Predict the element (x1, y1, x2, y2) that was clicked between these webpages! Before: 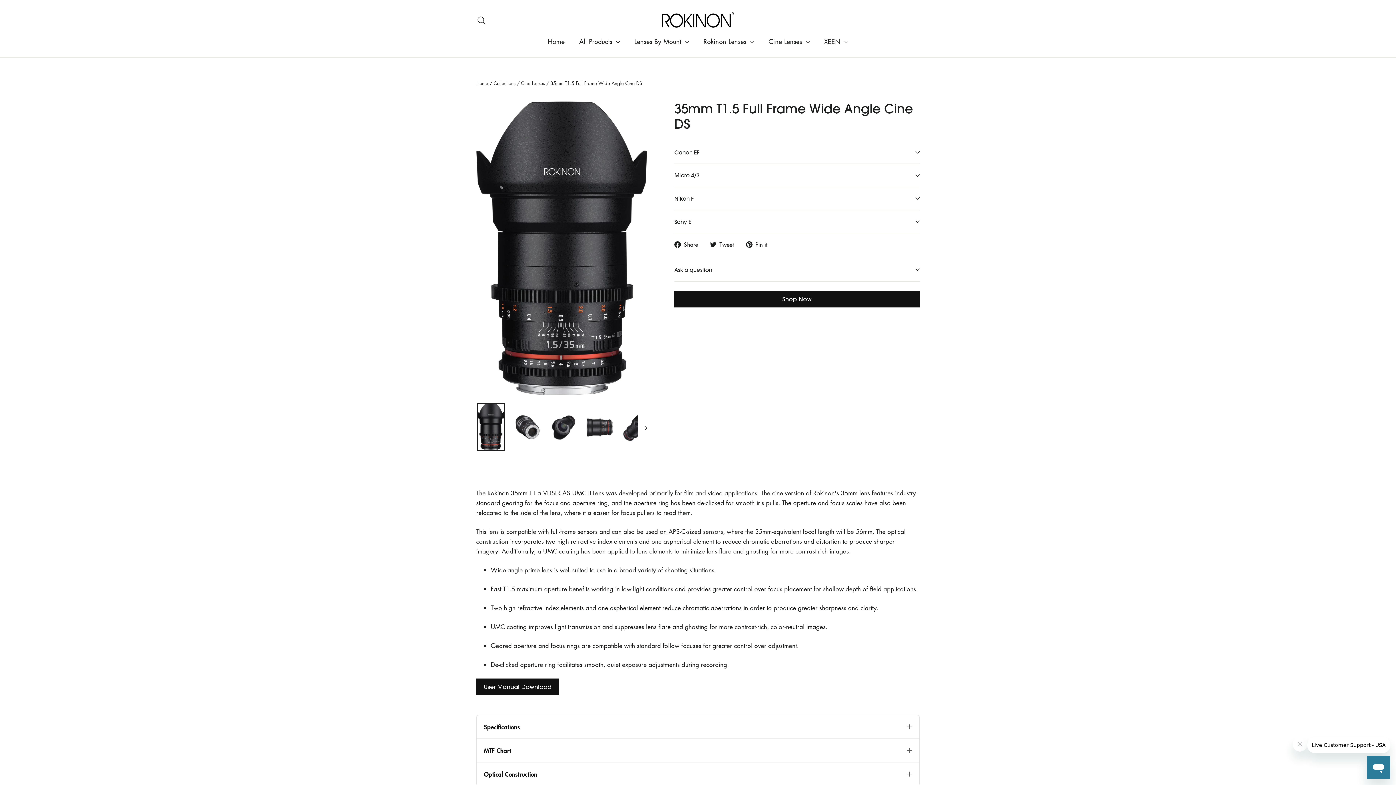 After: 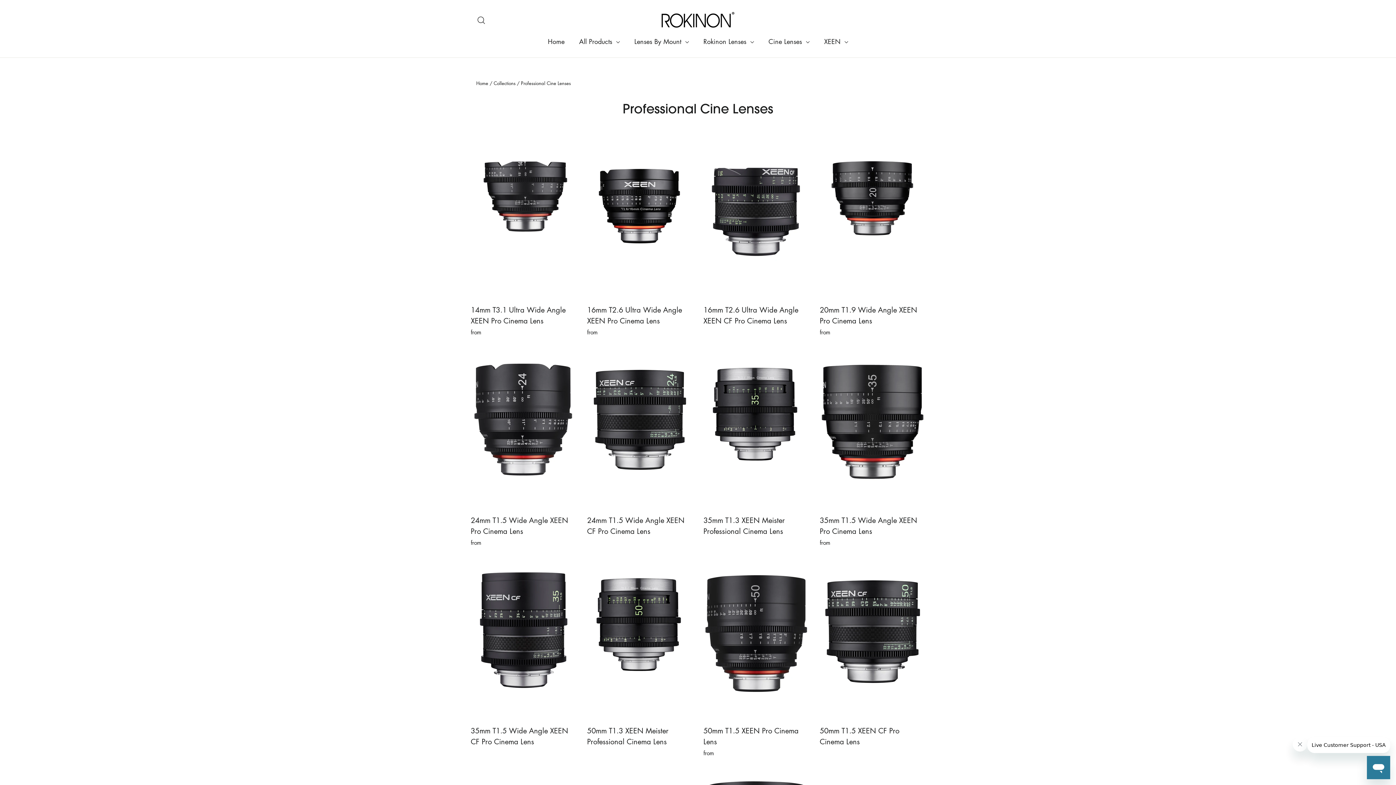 Action: bbox: (817, 32, 855, 50) label: XEEN 